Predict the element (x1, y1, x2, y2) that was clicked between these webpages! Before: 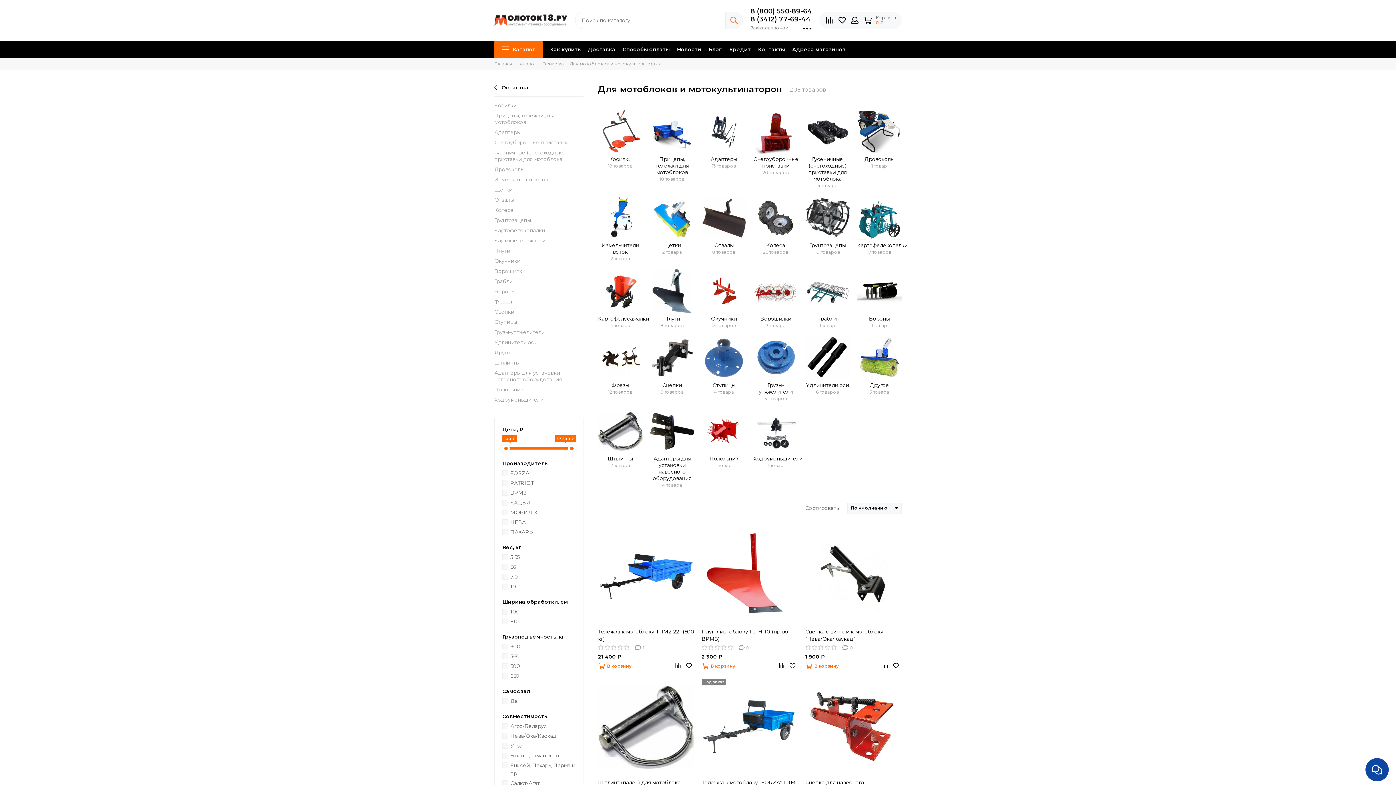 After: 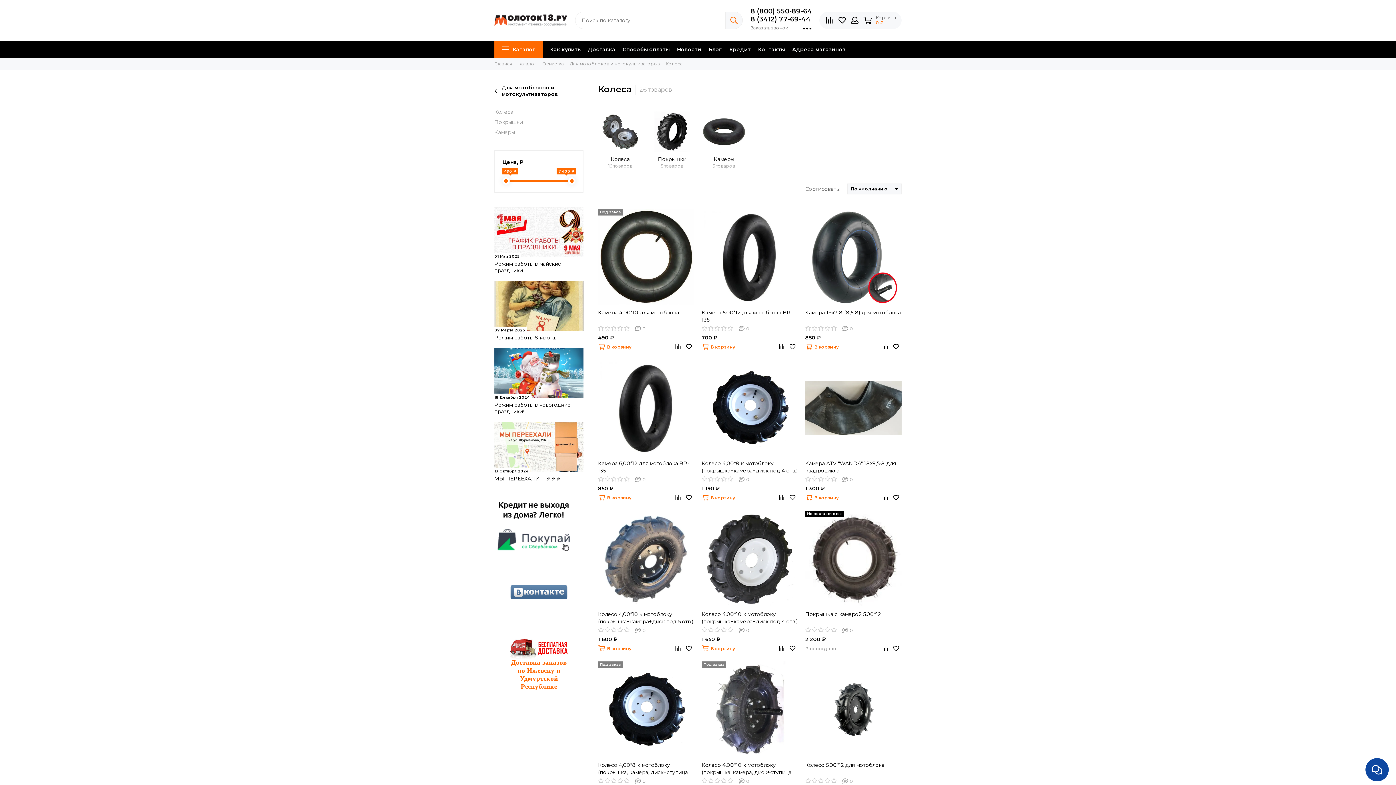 Action: bbox: (753, 195, 798, 240)